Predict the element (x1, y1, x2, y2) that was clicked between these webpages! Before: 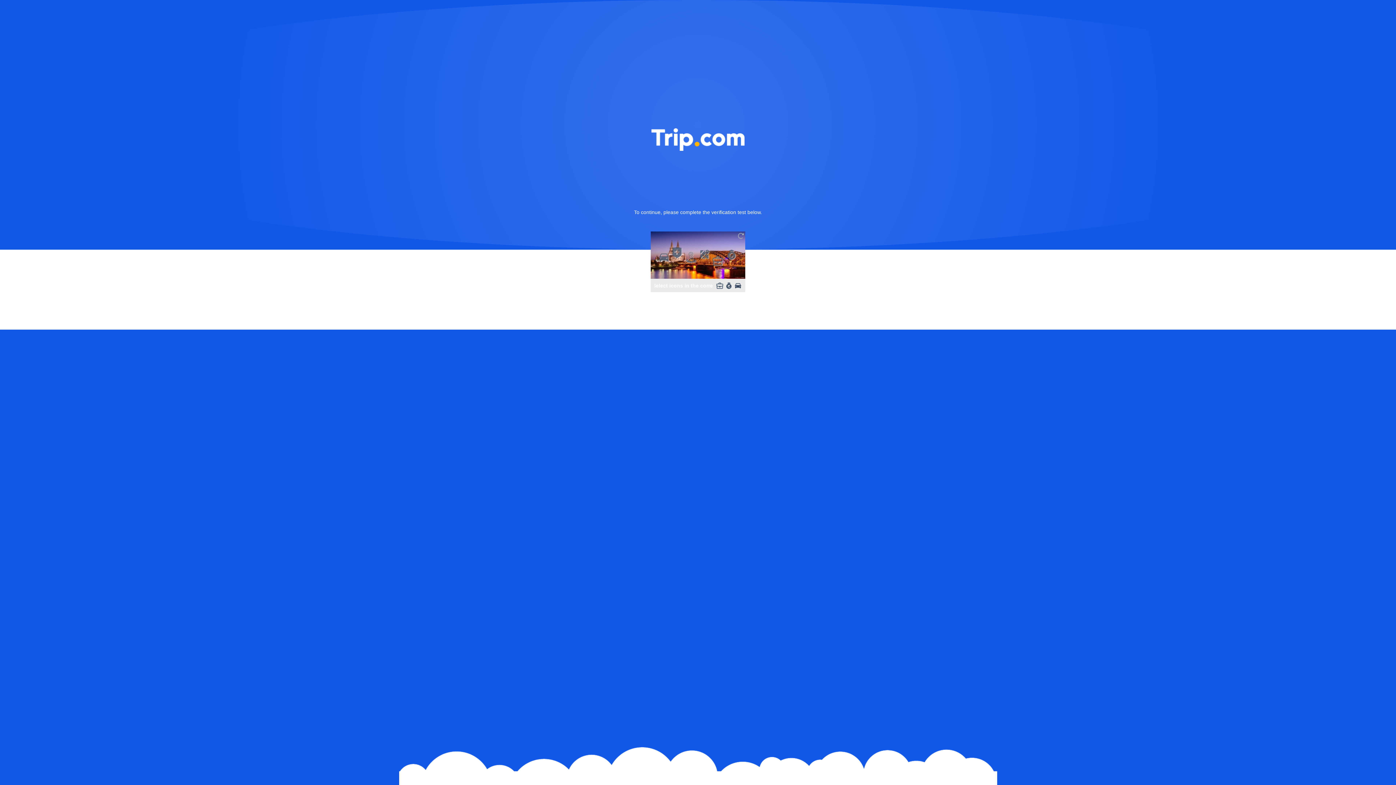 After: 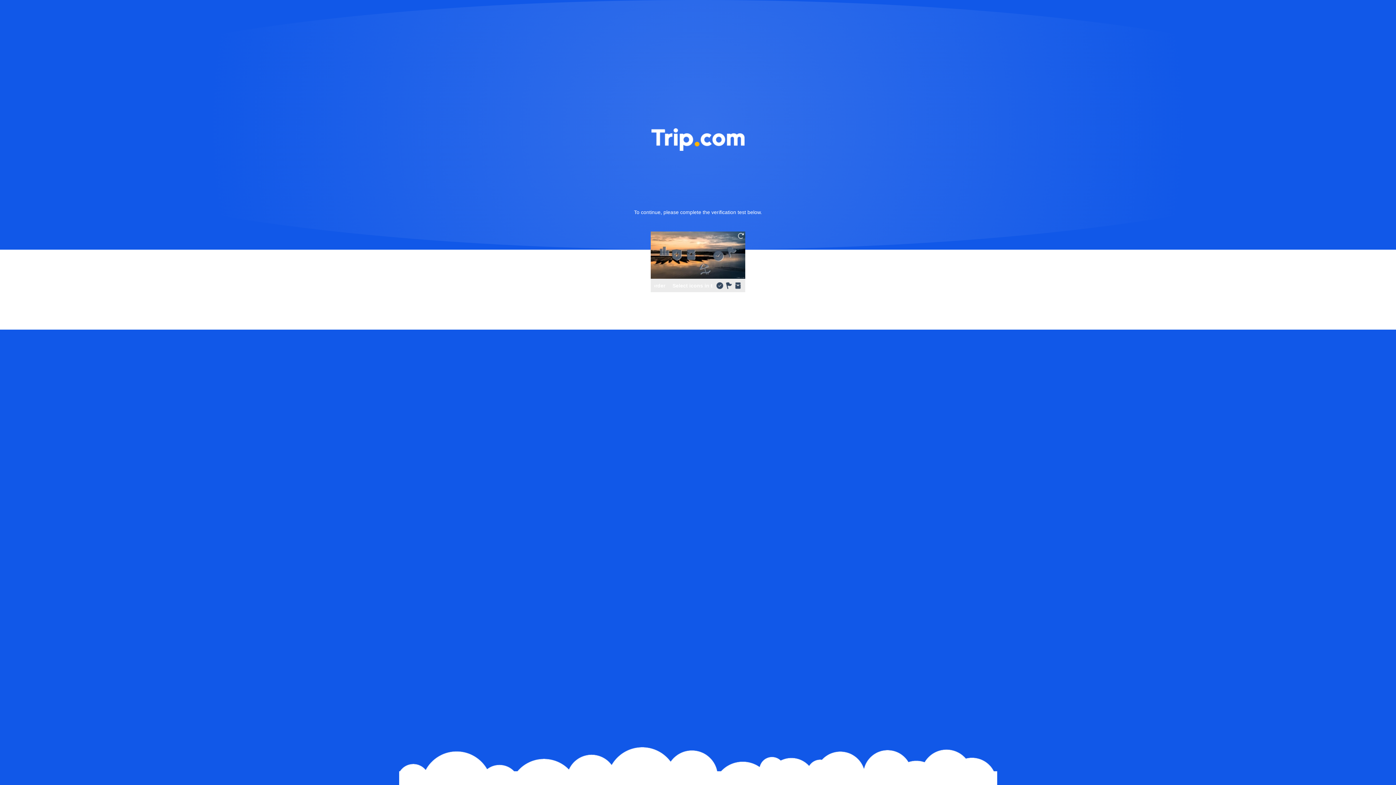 Action: bbox: (736, 231, 745, 240)